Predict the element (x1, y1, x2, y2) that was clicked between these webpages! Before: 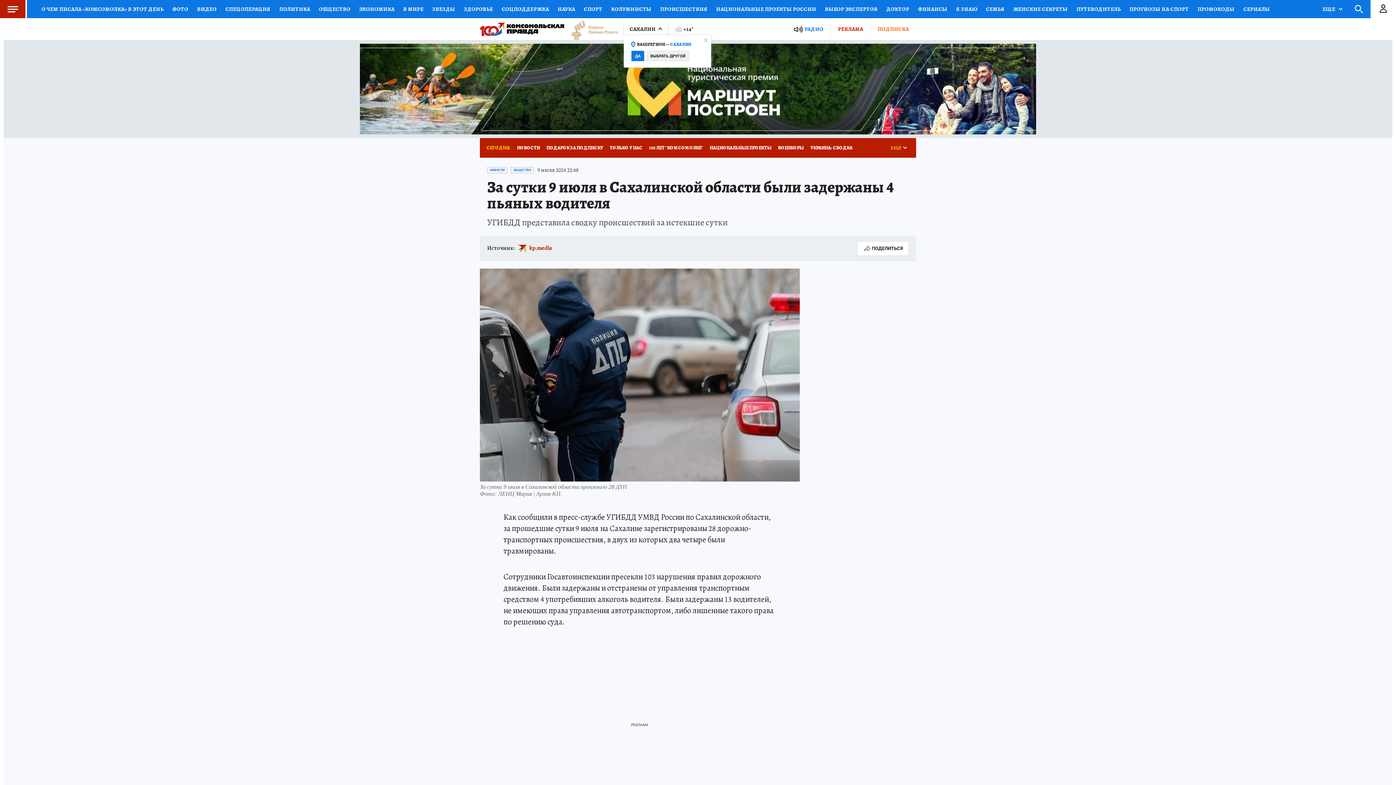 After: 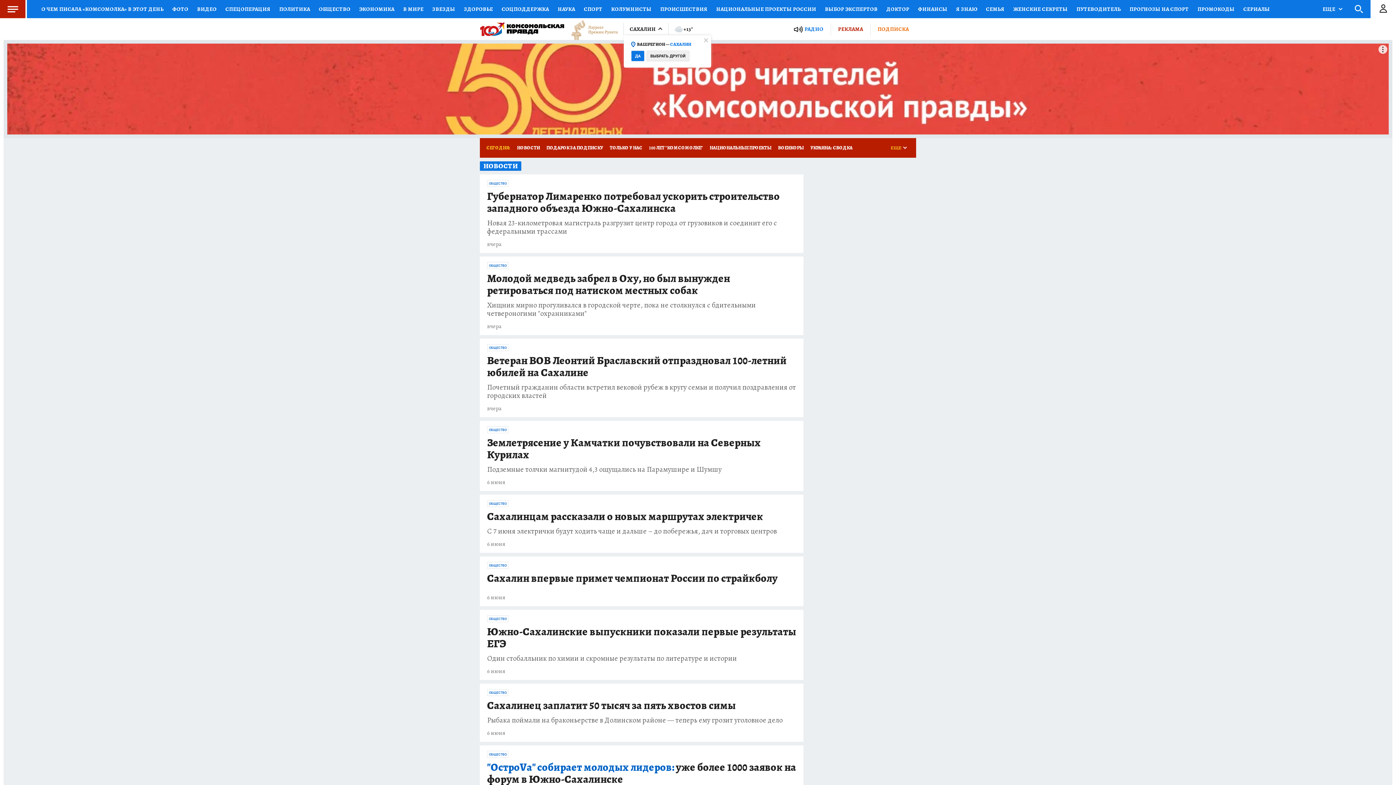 Action: bbox: (513, 138, 543, 157) label: НОВОСТИ